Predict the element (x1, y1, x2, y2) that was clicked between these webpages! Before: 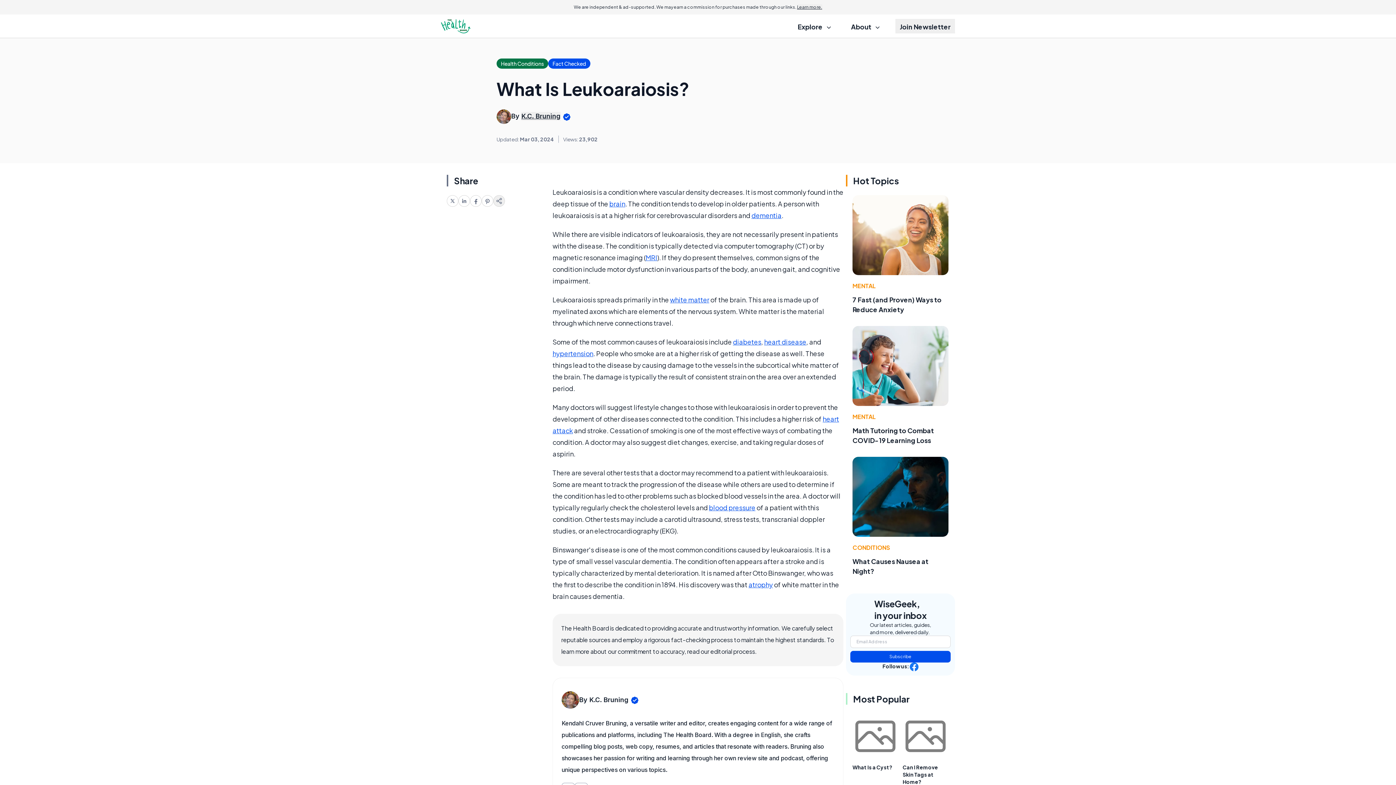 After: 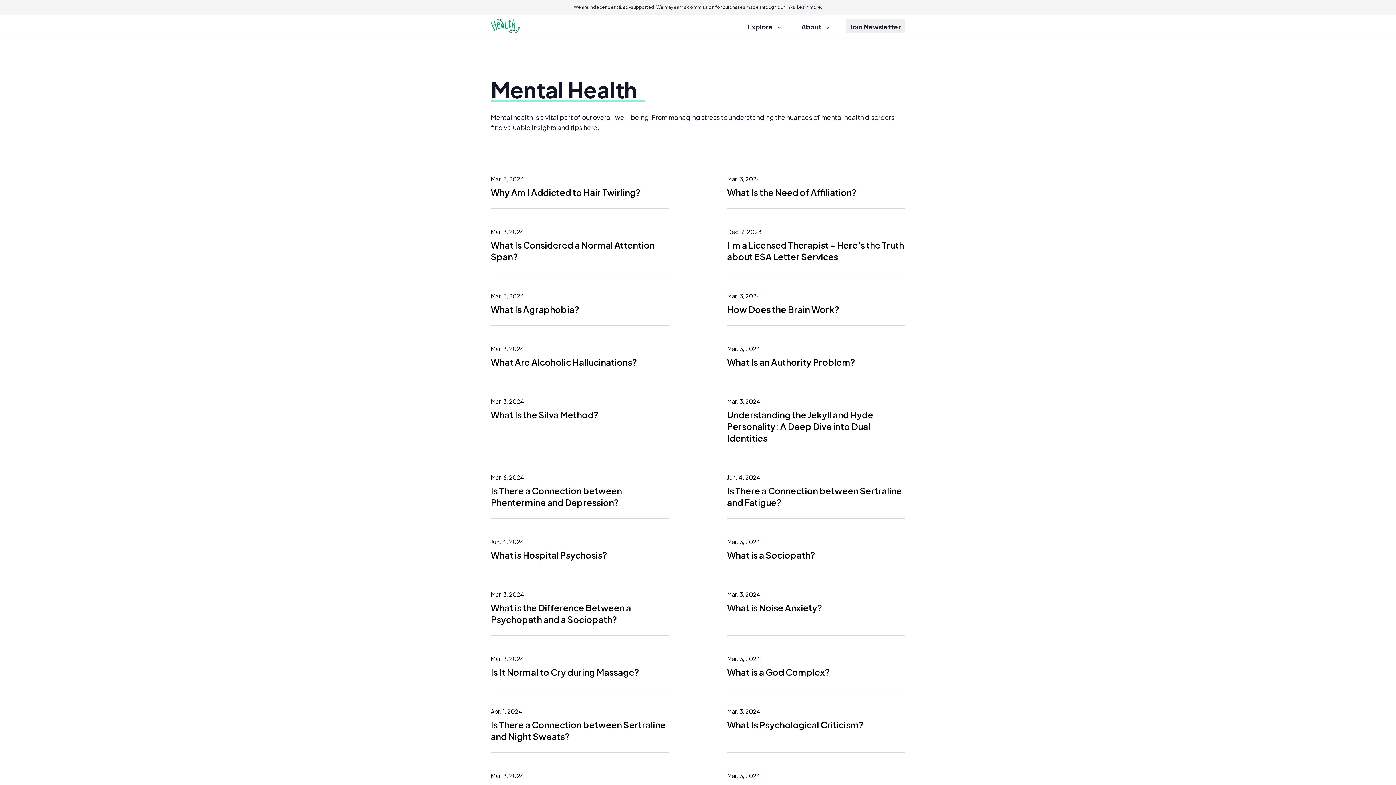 Action: bbox: (852, 282, 876, 289) label: MENTAL